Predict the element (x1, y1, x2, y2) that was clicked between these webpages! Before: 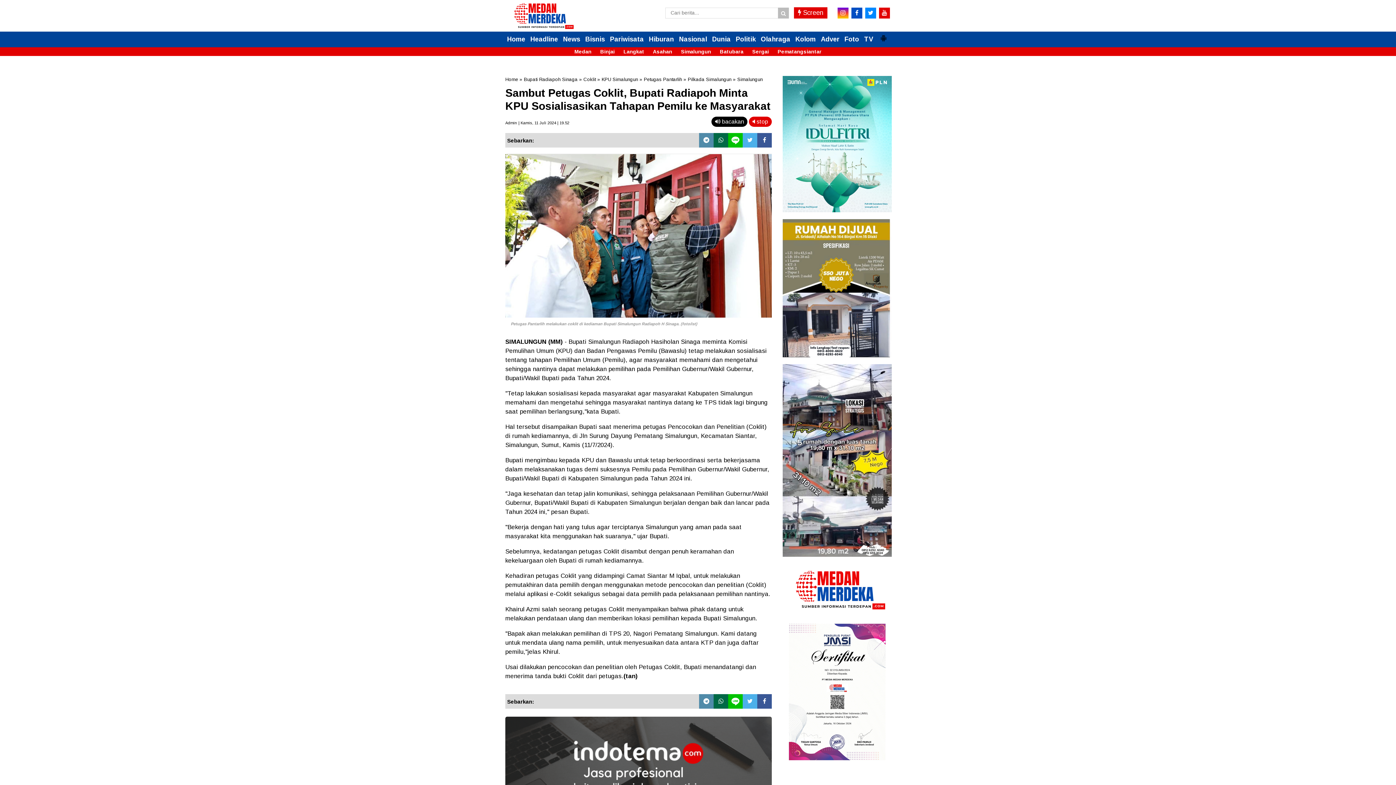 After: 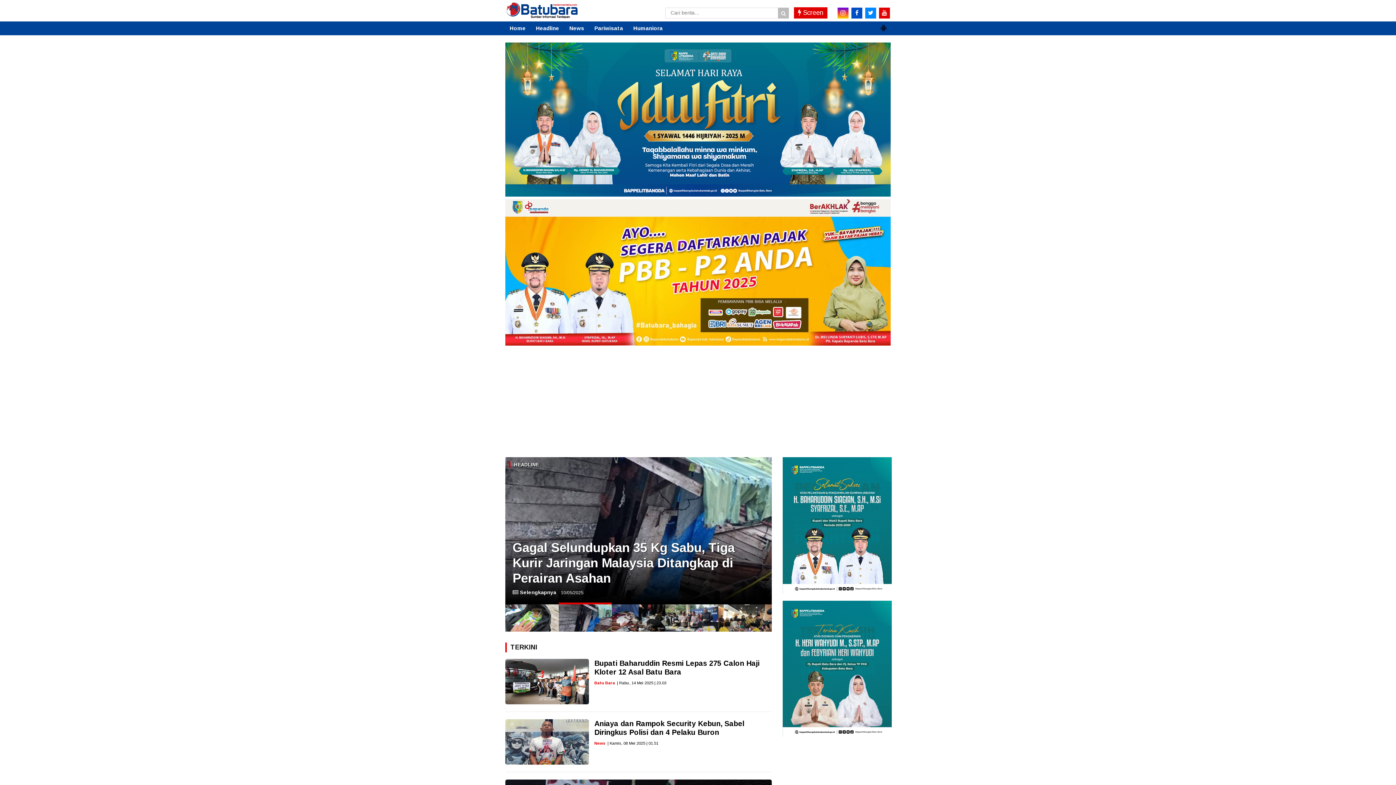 Action: label: Batubara bbox: (716, 48, 747, 54)